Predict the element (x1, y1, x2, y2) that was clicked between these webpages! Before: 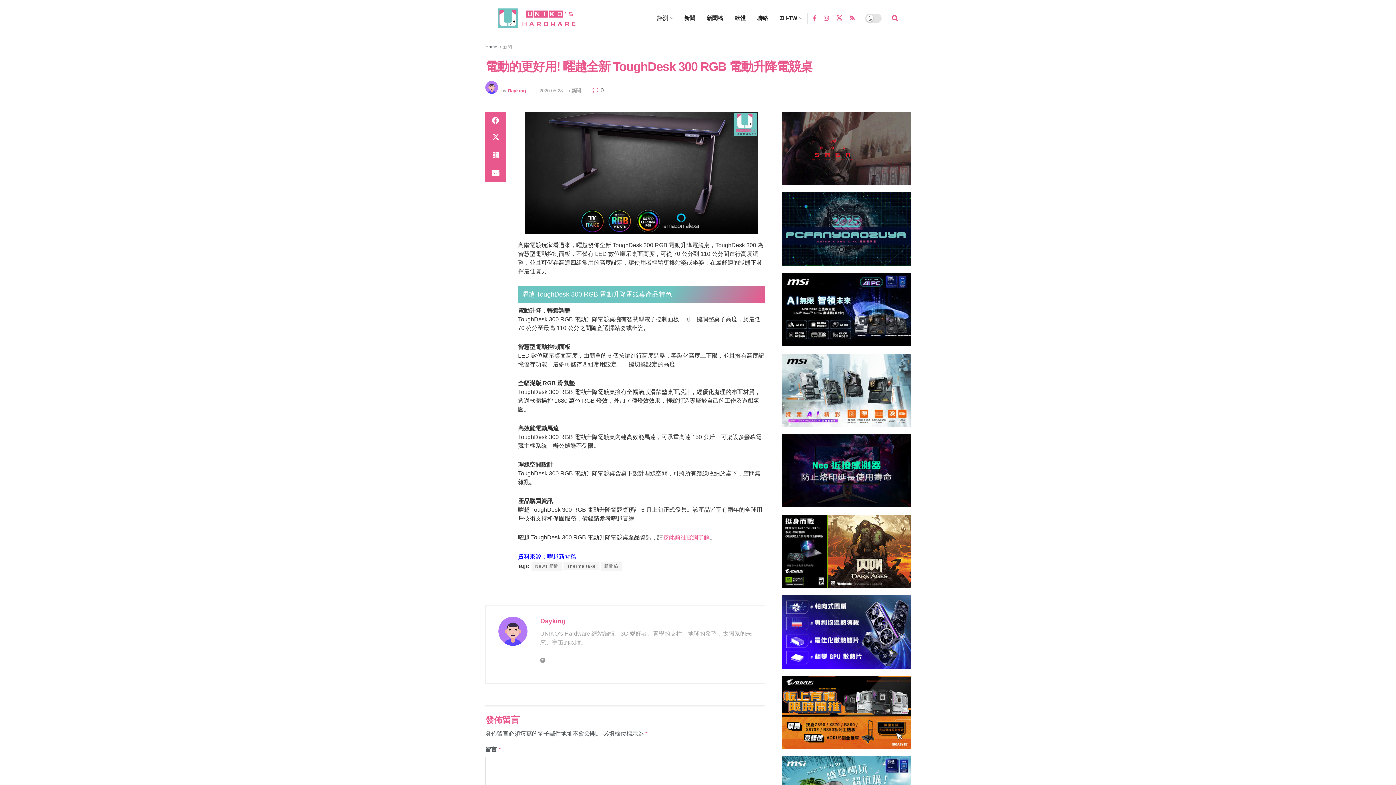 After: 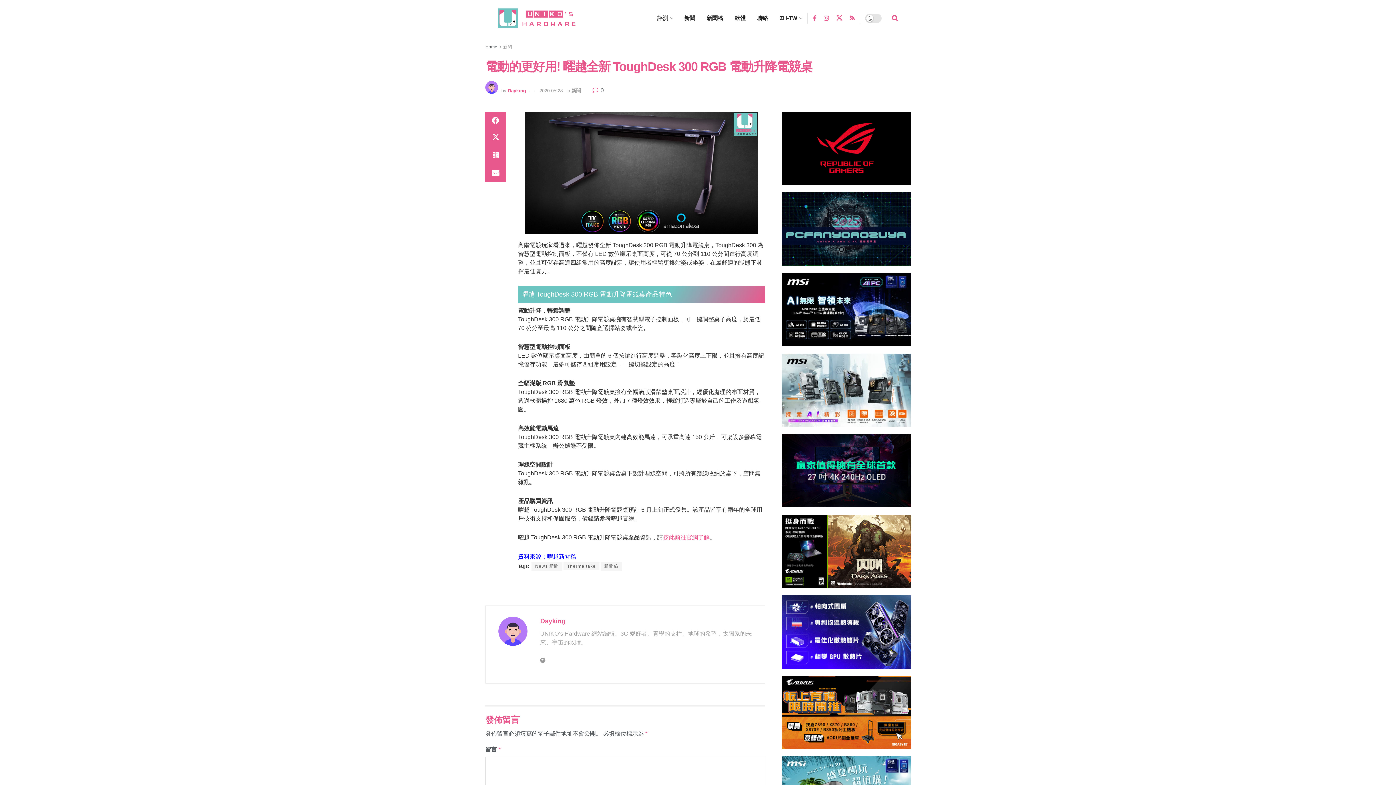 Action: bbox: (592, 87, 604, 93) label:  0